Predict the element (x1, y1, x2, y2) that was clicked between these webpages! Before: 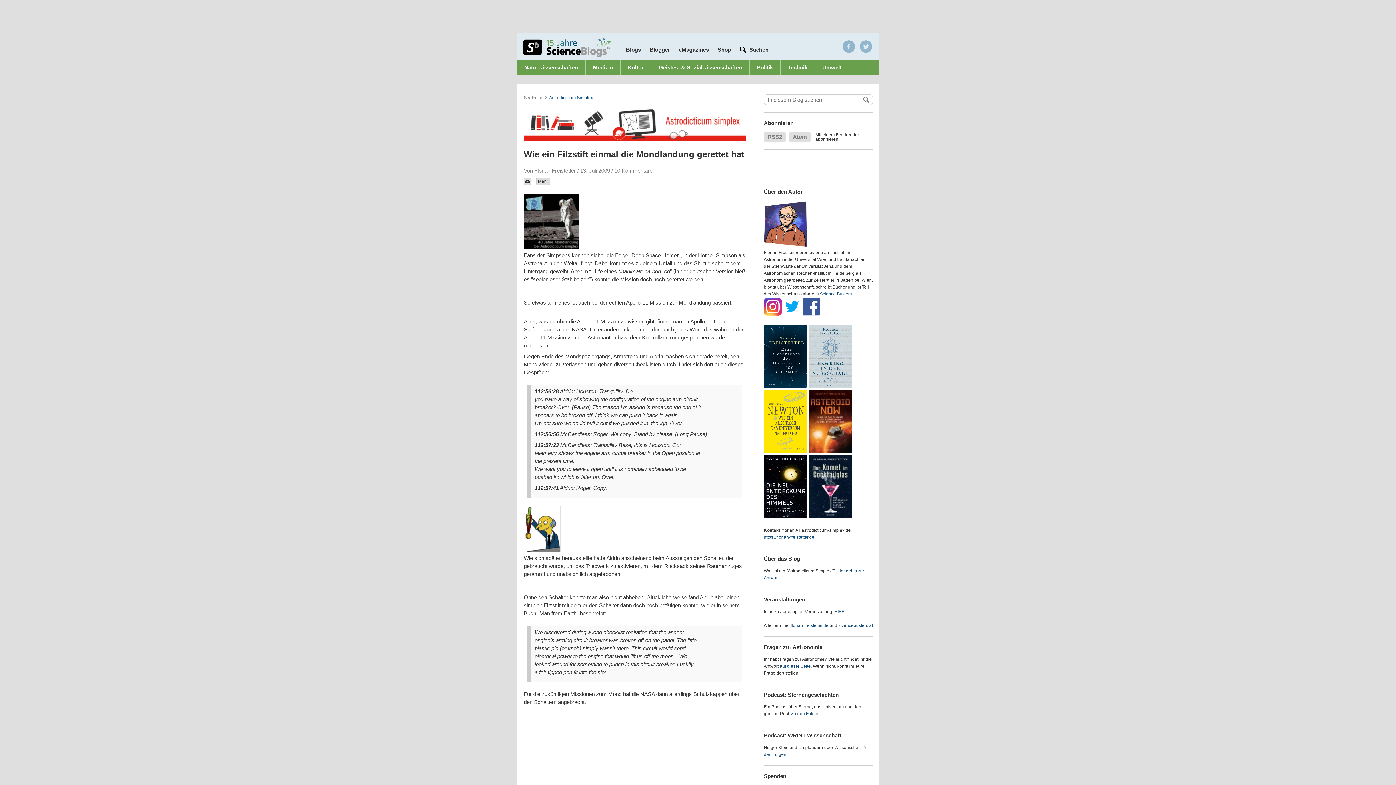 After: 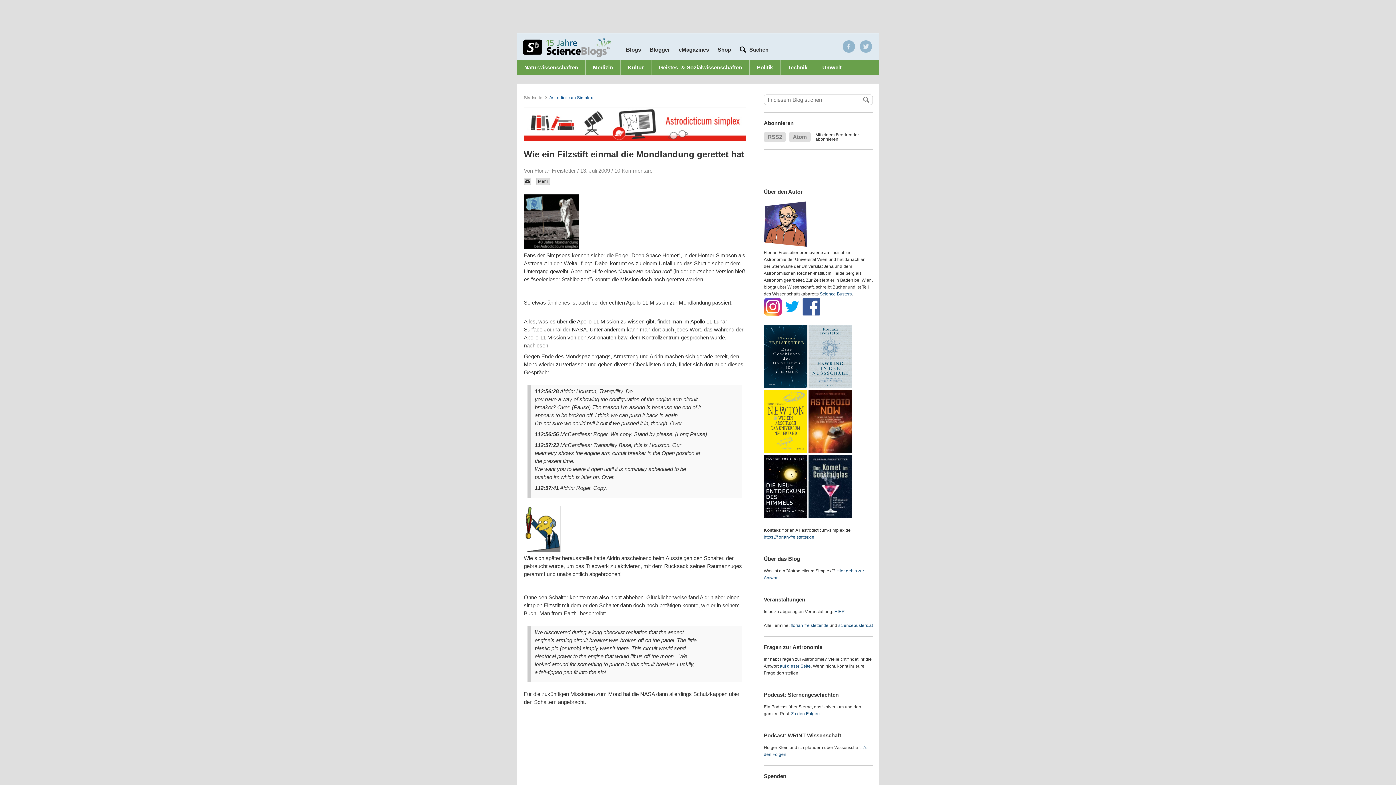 Action: bbox: (524, 244, 579, 250)